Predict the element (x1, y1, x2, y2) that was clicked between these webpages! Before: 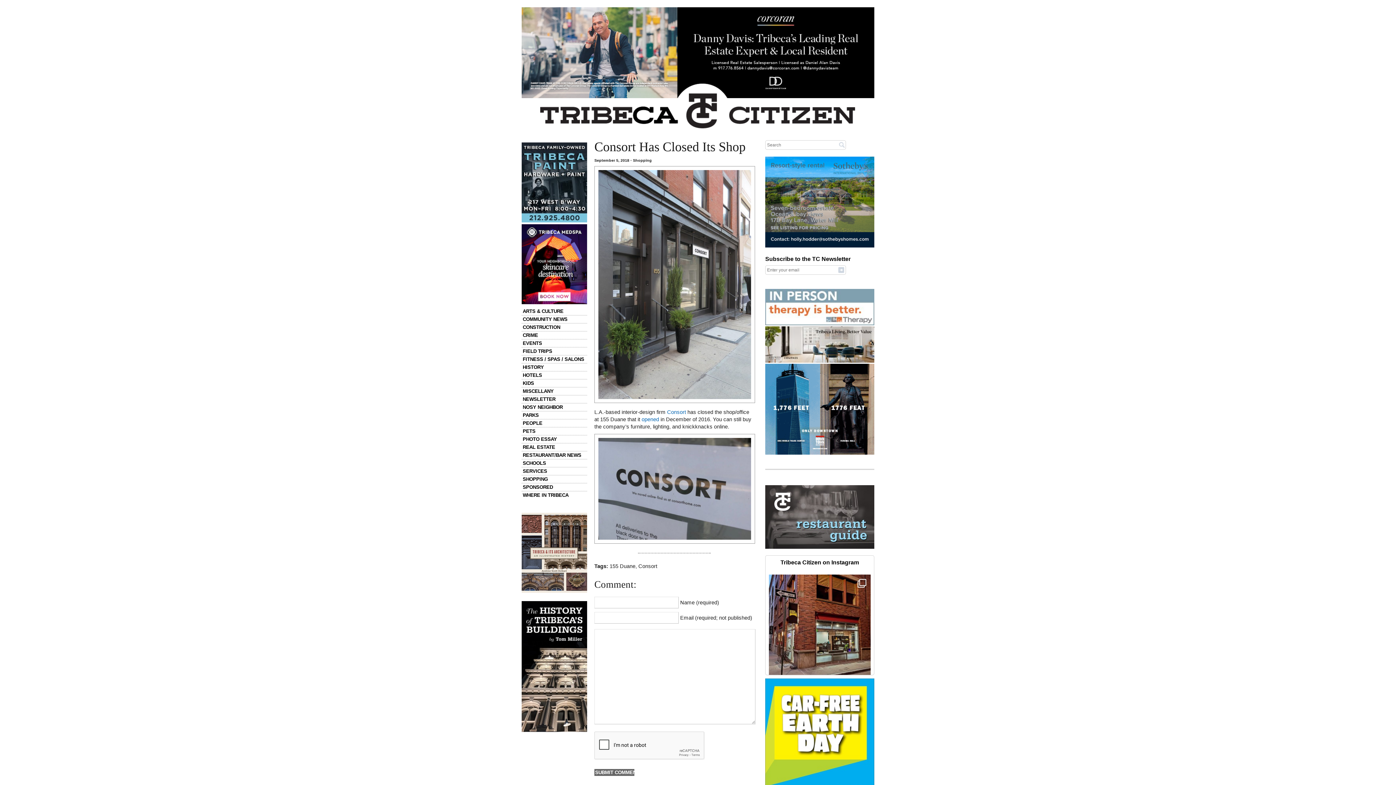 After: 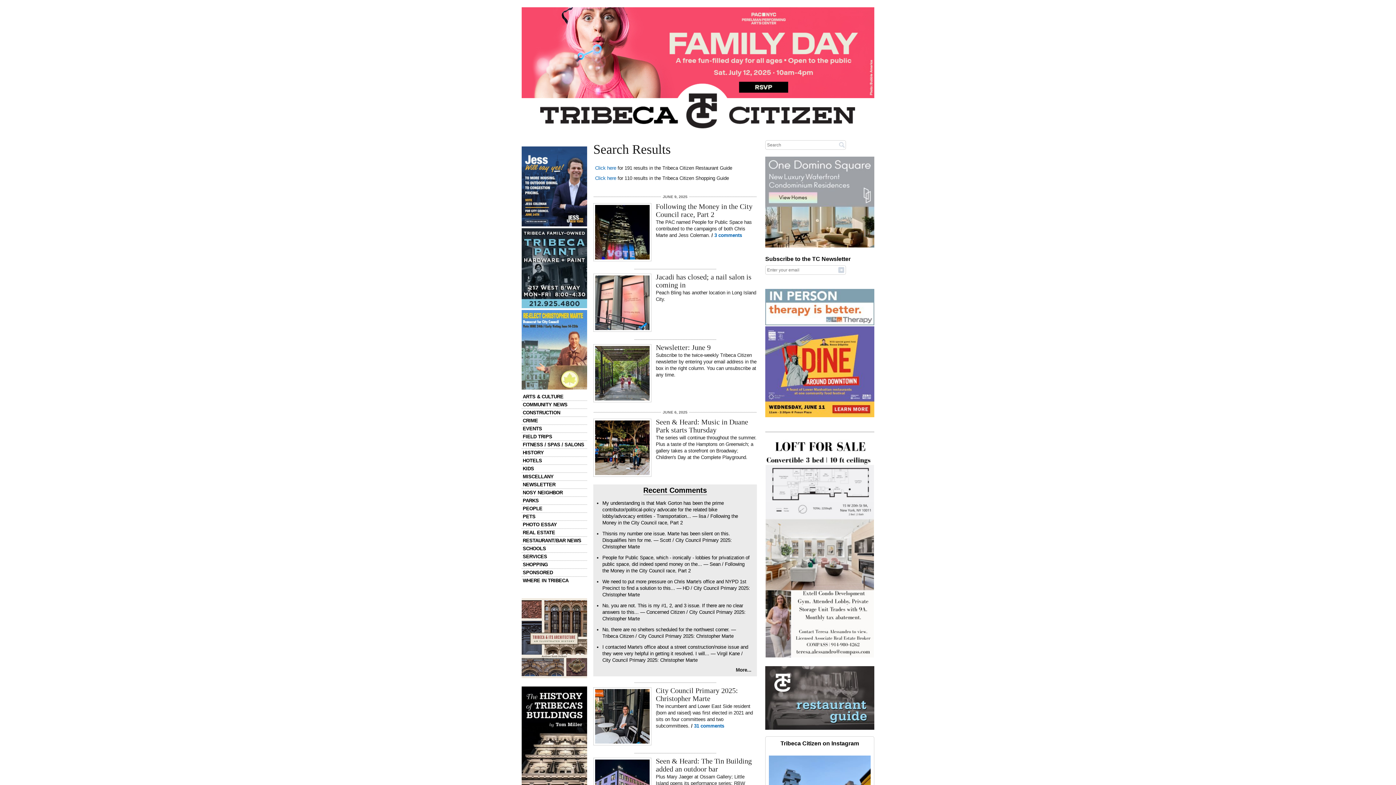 Action: bbox: (839, 141, 845, 148)